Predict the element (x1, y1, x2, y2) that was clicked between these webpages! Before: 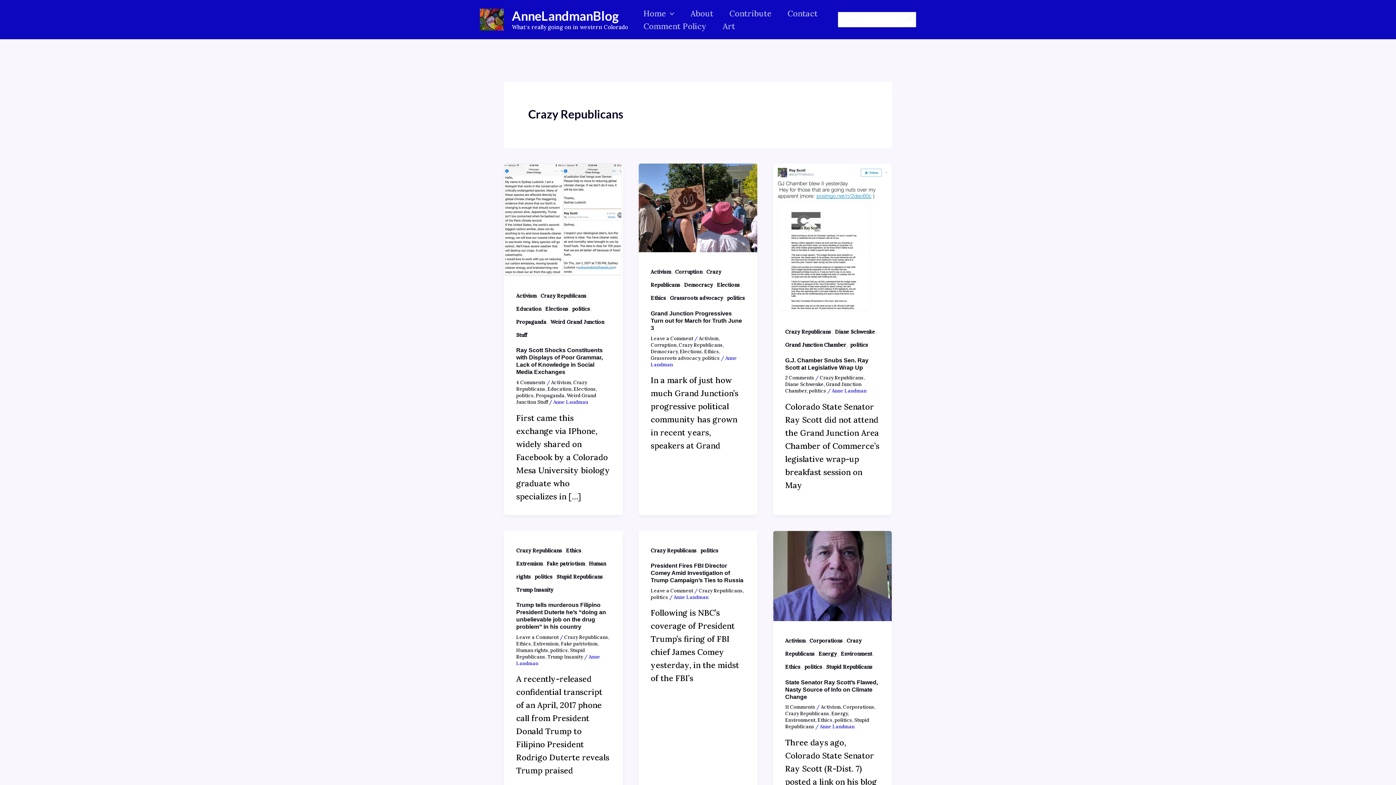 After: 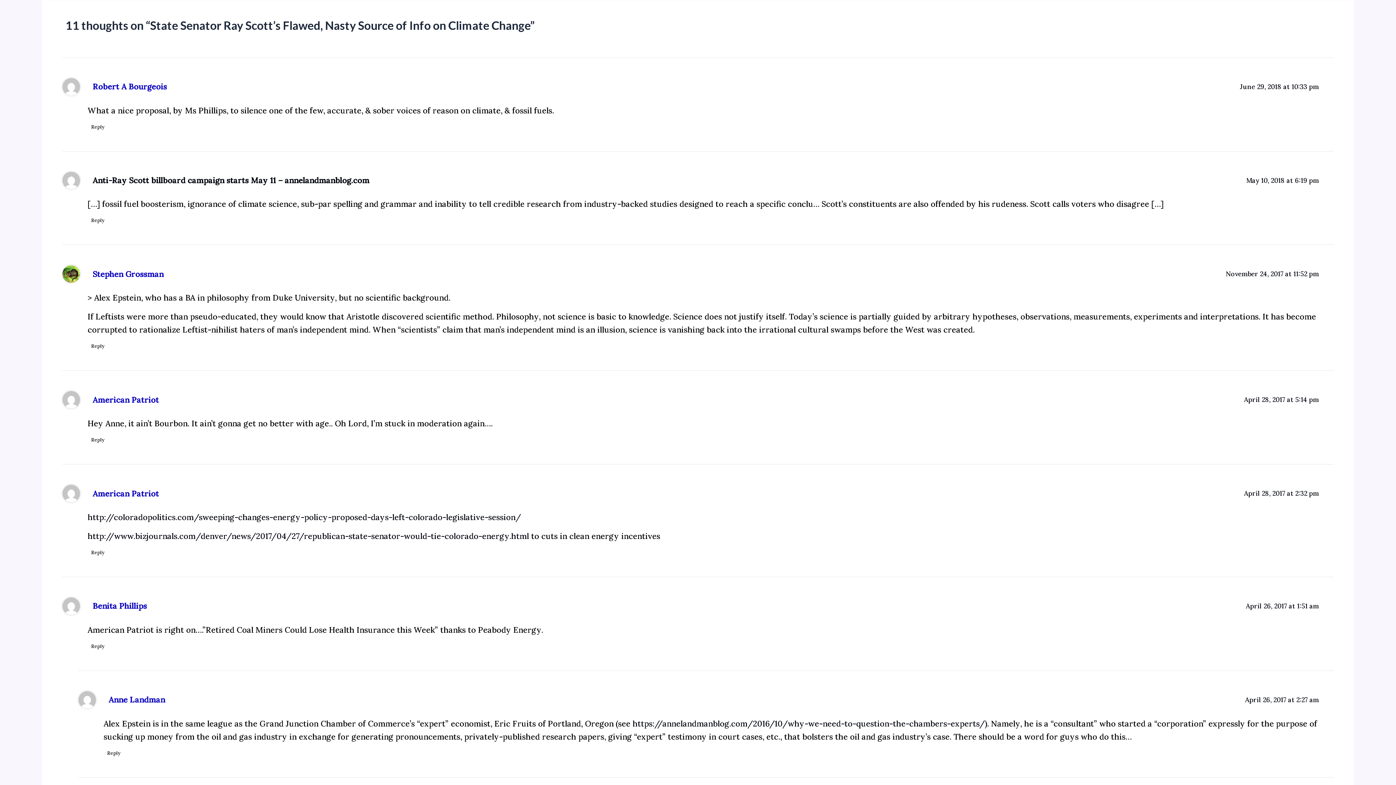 Action: bbox: (785, 704, 815, 710) label: 11 Comments